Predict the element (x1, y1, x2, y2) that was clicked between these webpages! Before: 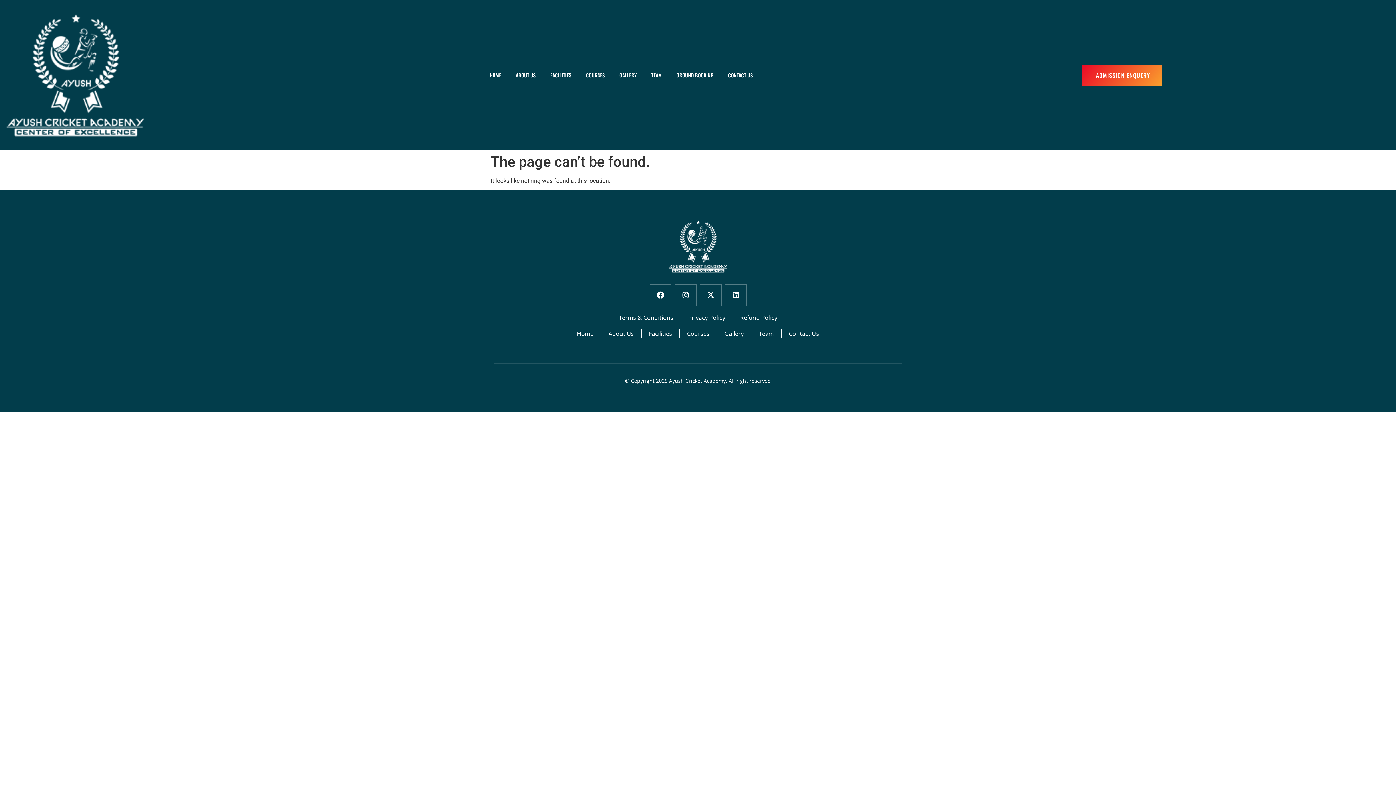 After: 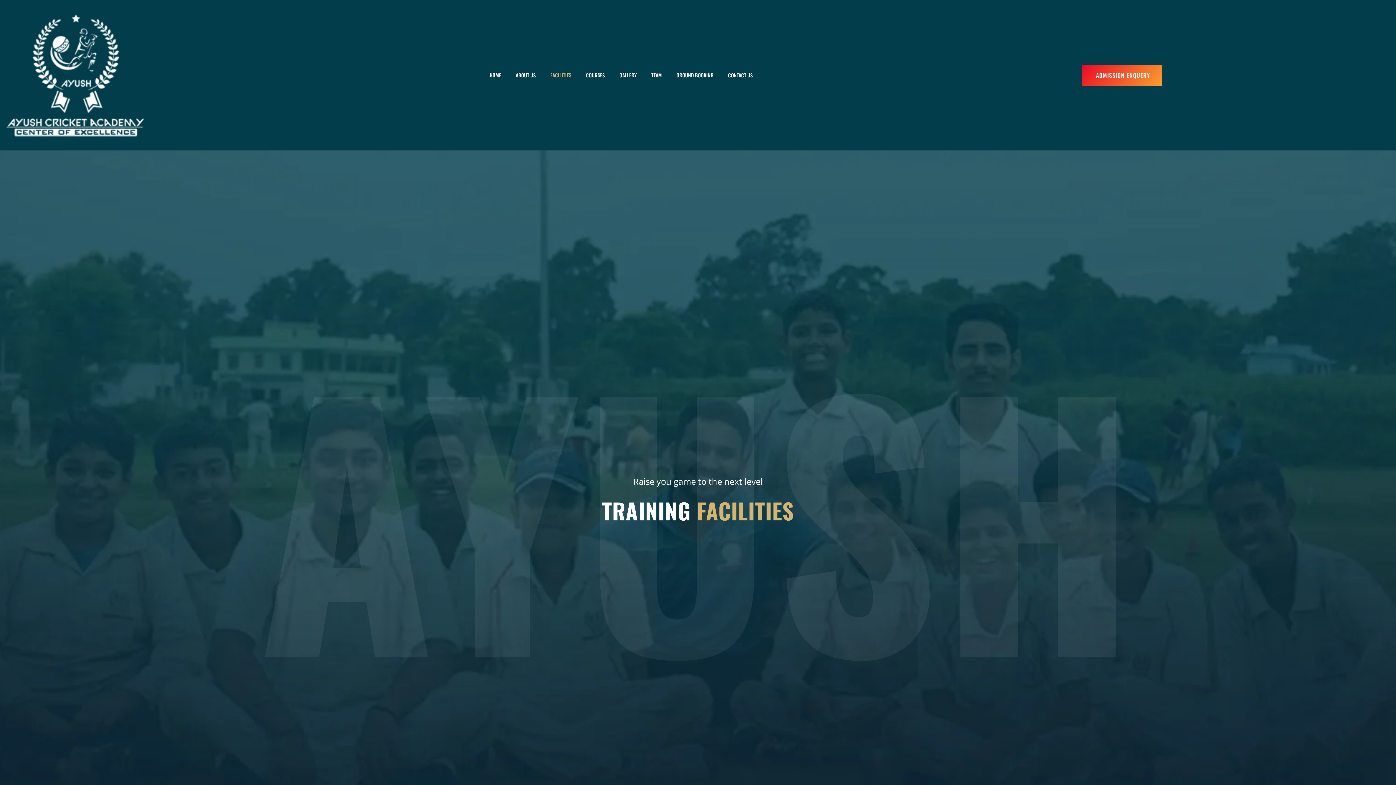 Action: label: FACILITIES bbox: (543, 72, 578, 78)